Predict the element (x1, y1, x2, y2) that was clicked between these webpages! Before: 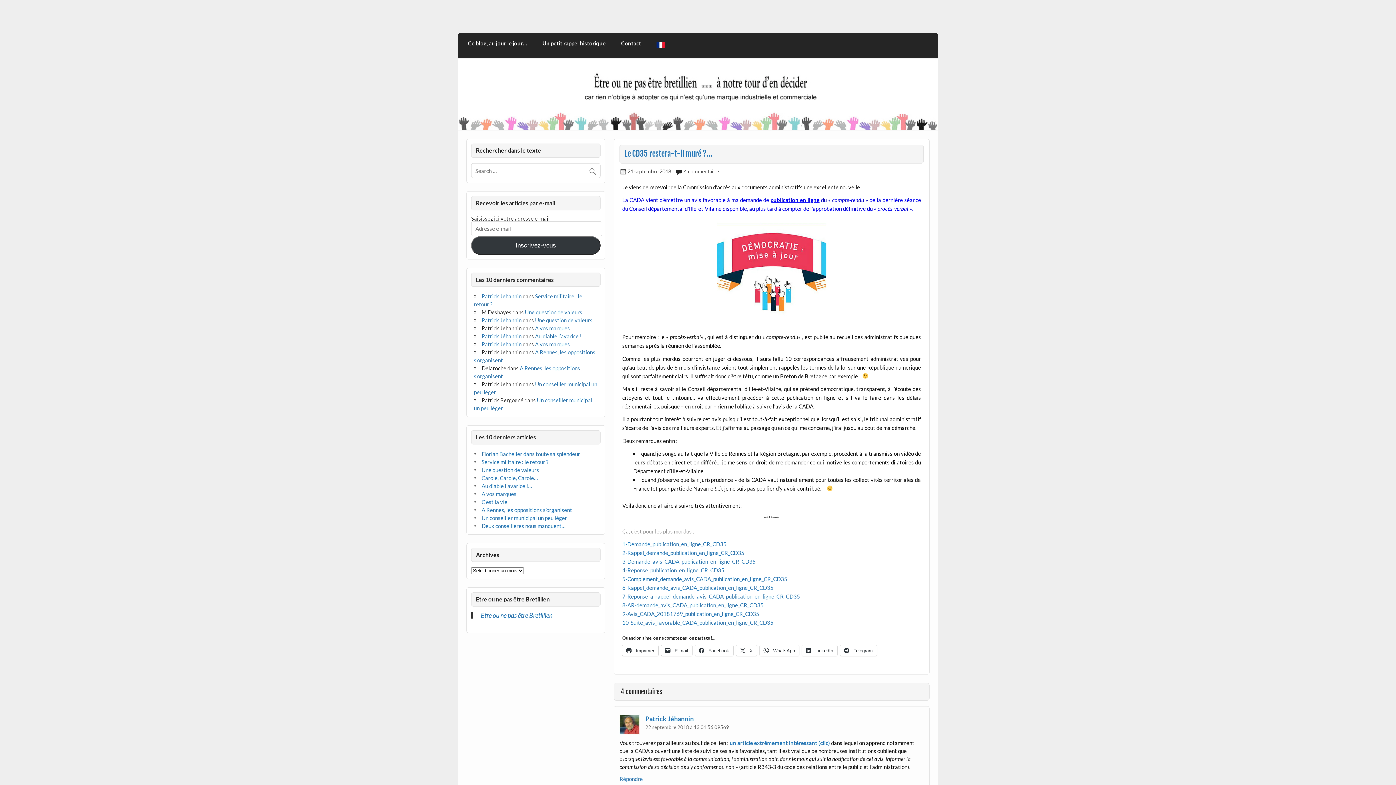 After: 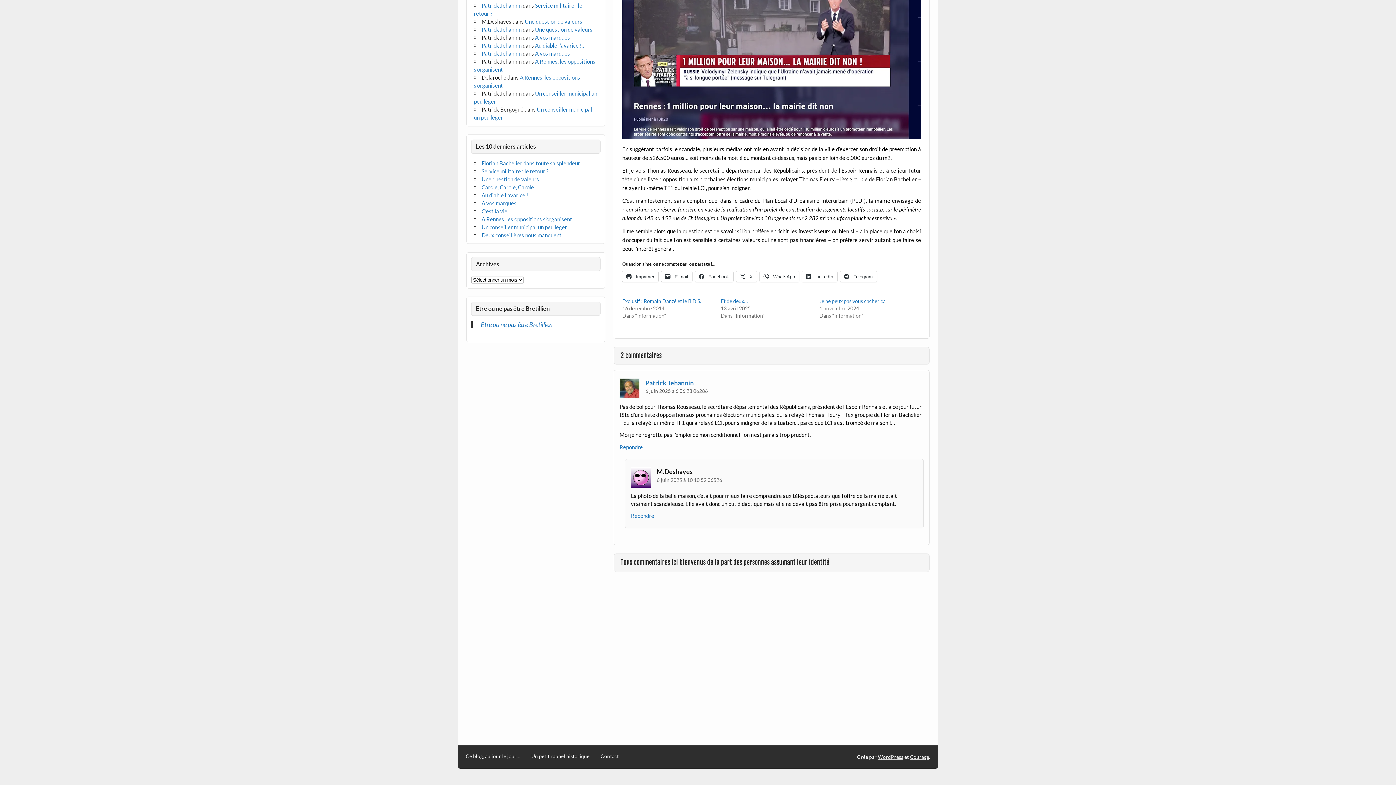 Action: label: Une question de valeurs bbox: (524, 309, 582, 315)